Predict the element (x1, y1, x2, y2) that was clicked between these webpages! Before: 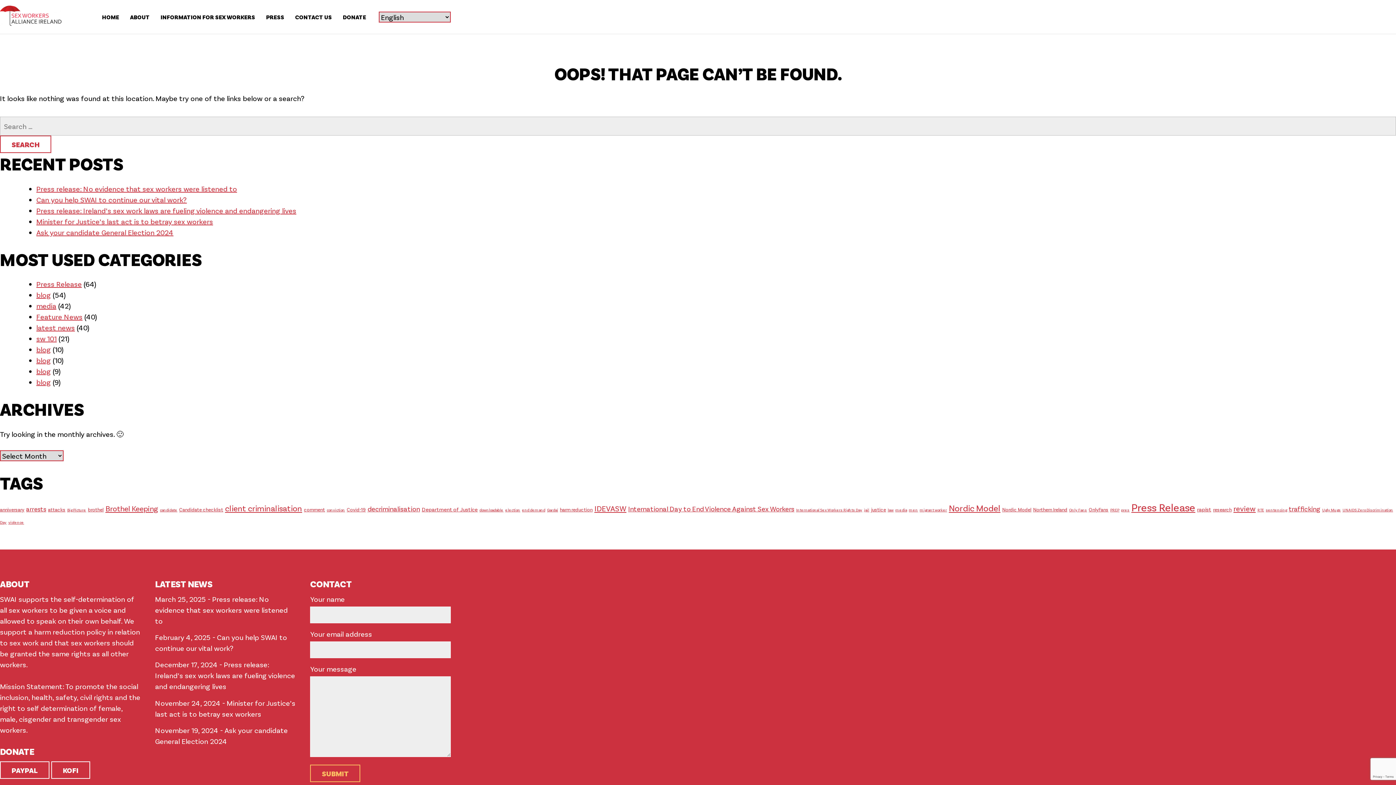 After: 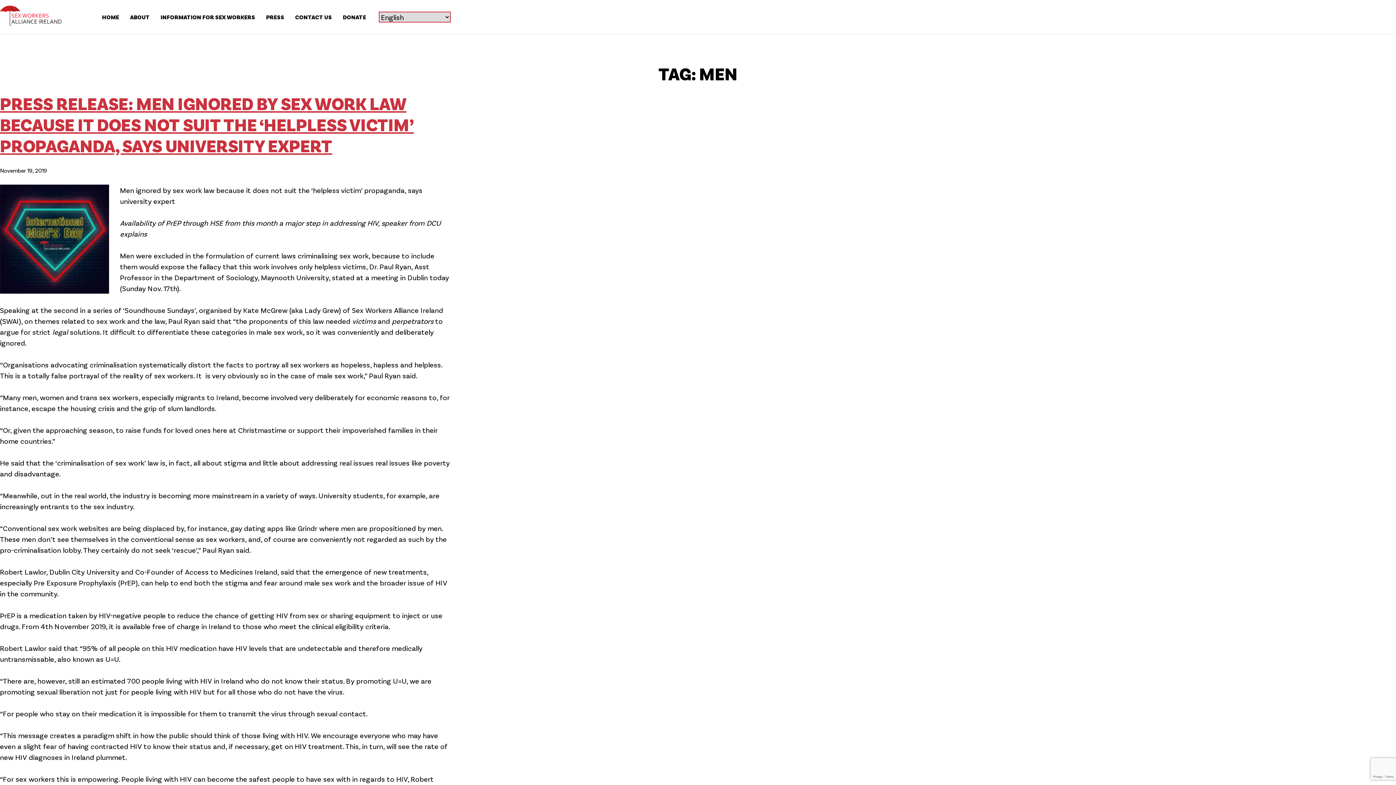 Action: bbox: (909, 507, 918, 512) label: men (1 item)